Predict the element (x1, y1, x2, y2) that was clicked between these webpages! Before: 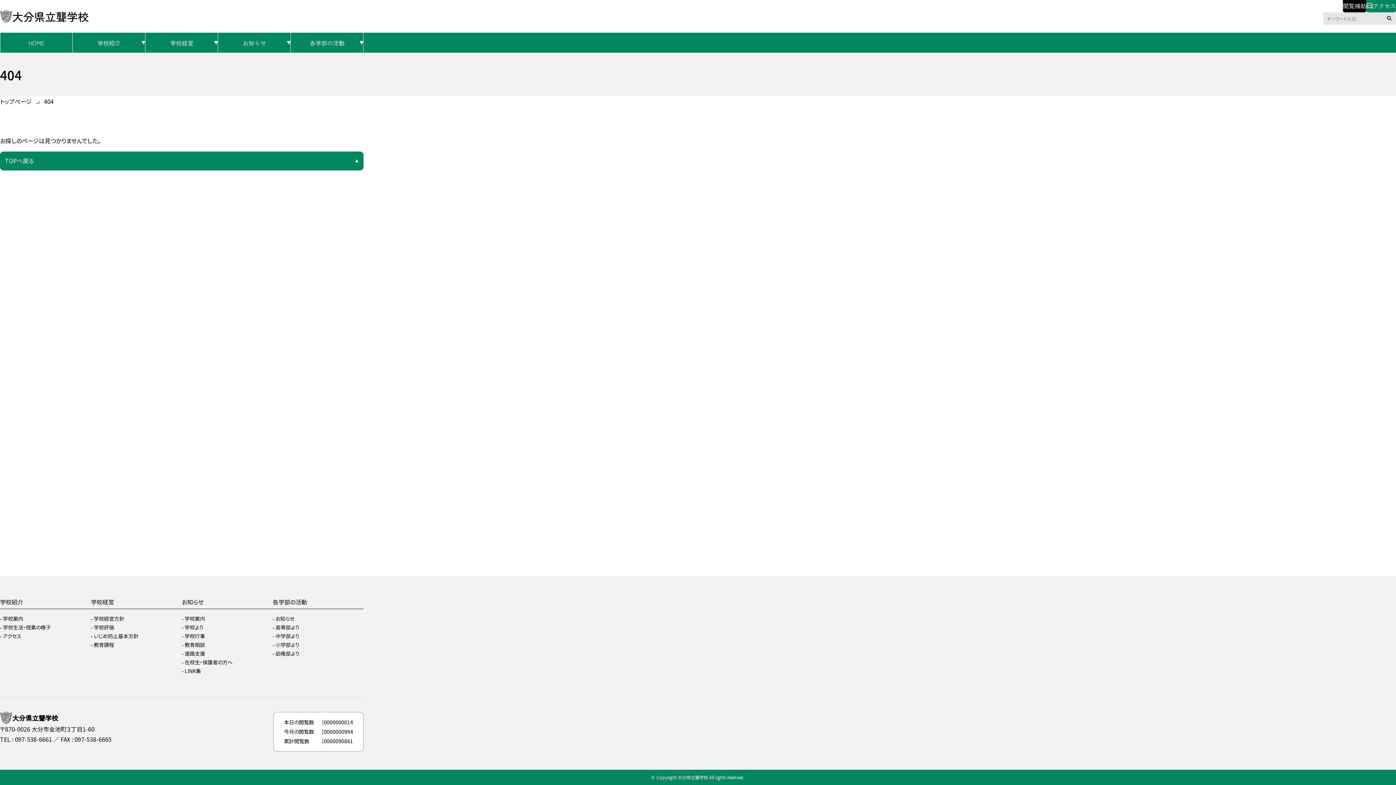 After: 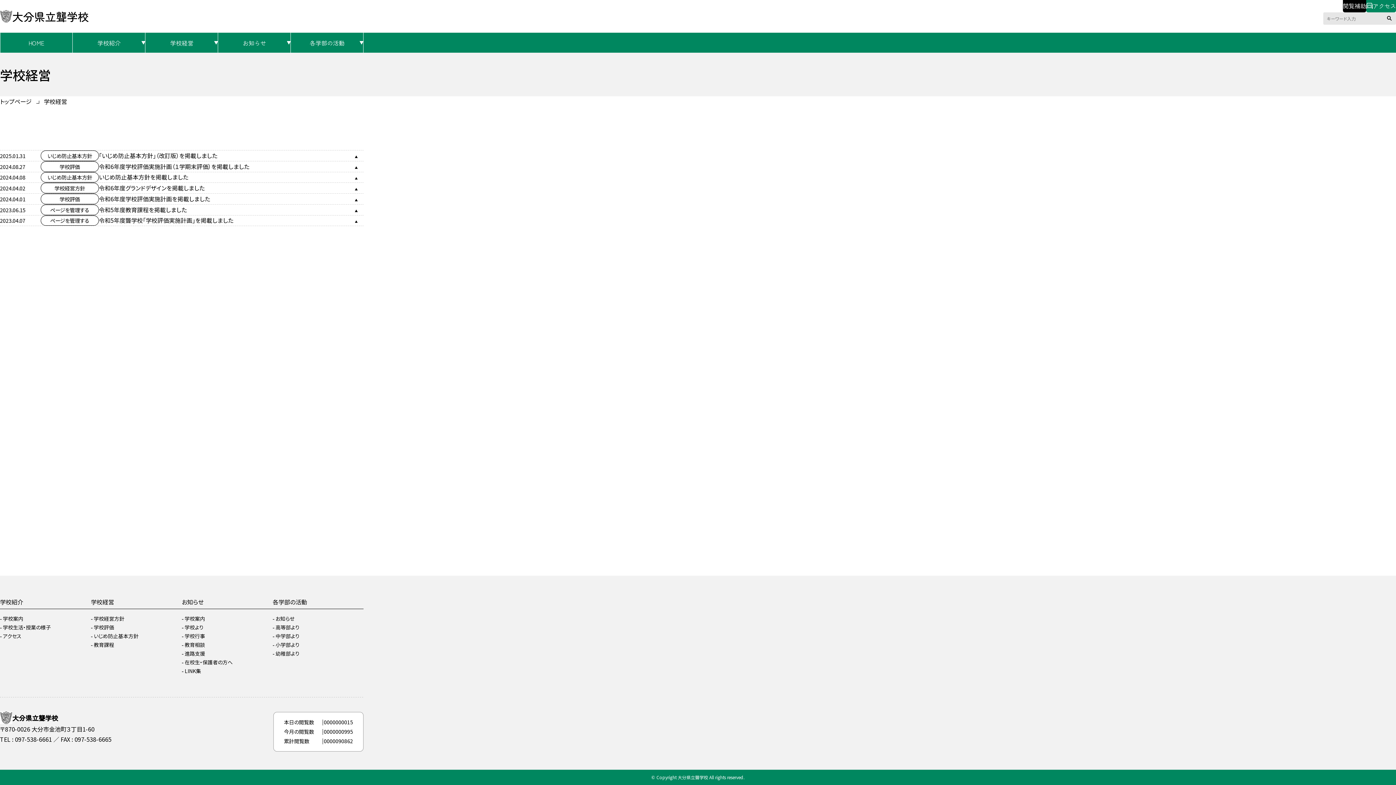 Action: bbox: (90, 597, 114, 606) label: 学校経営